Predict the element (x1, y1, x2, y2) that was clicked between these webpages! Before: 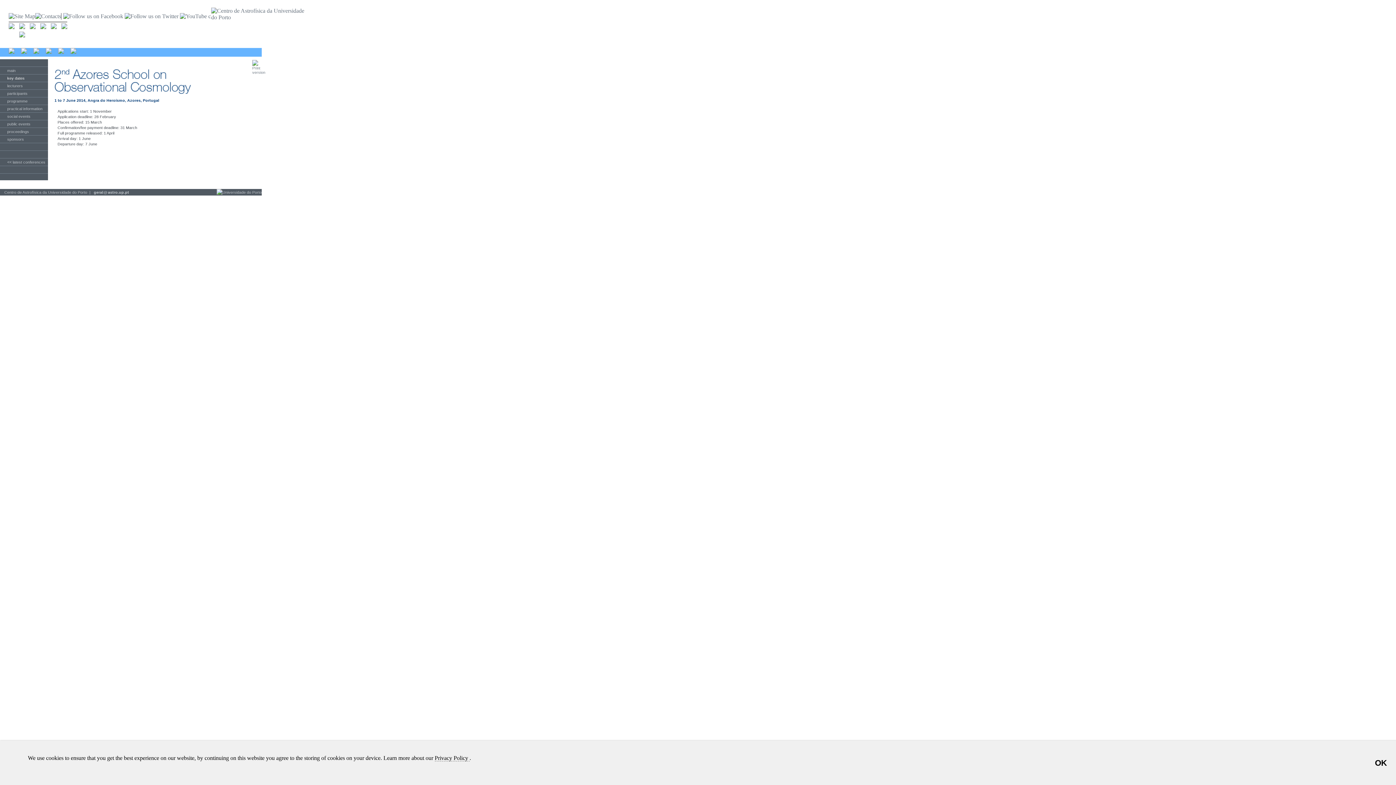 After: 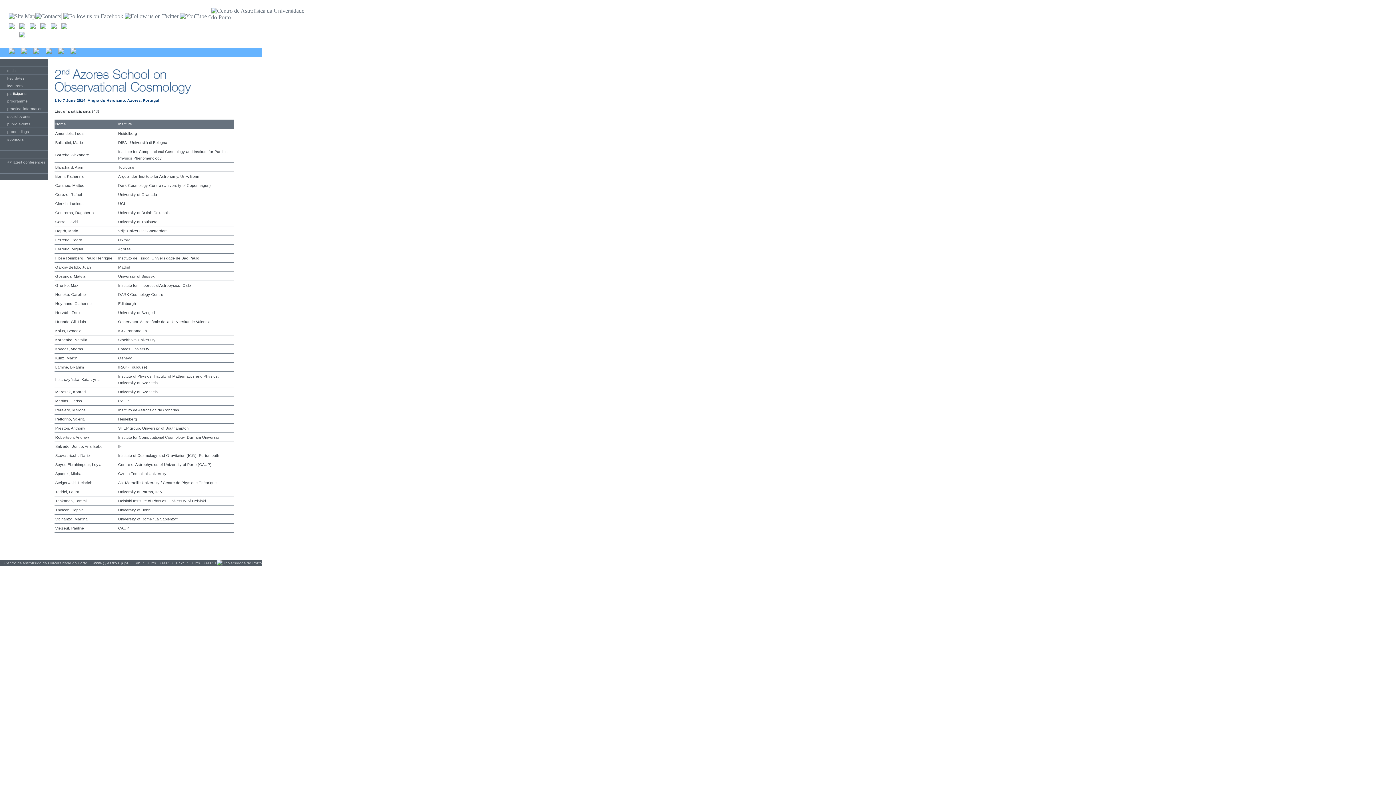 Action: label: participants bbox: (7, 91, 27, 95)